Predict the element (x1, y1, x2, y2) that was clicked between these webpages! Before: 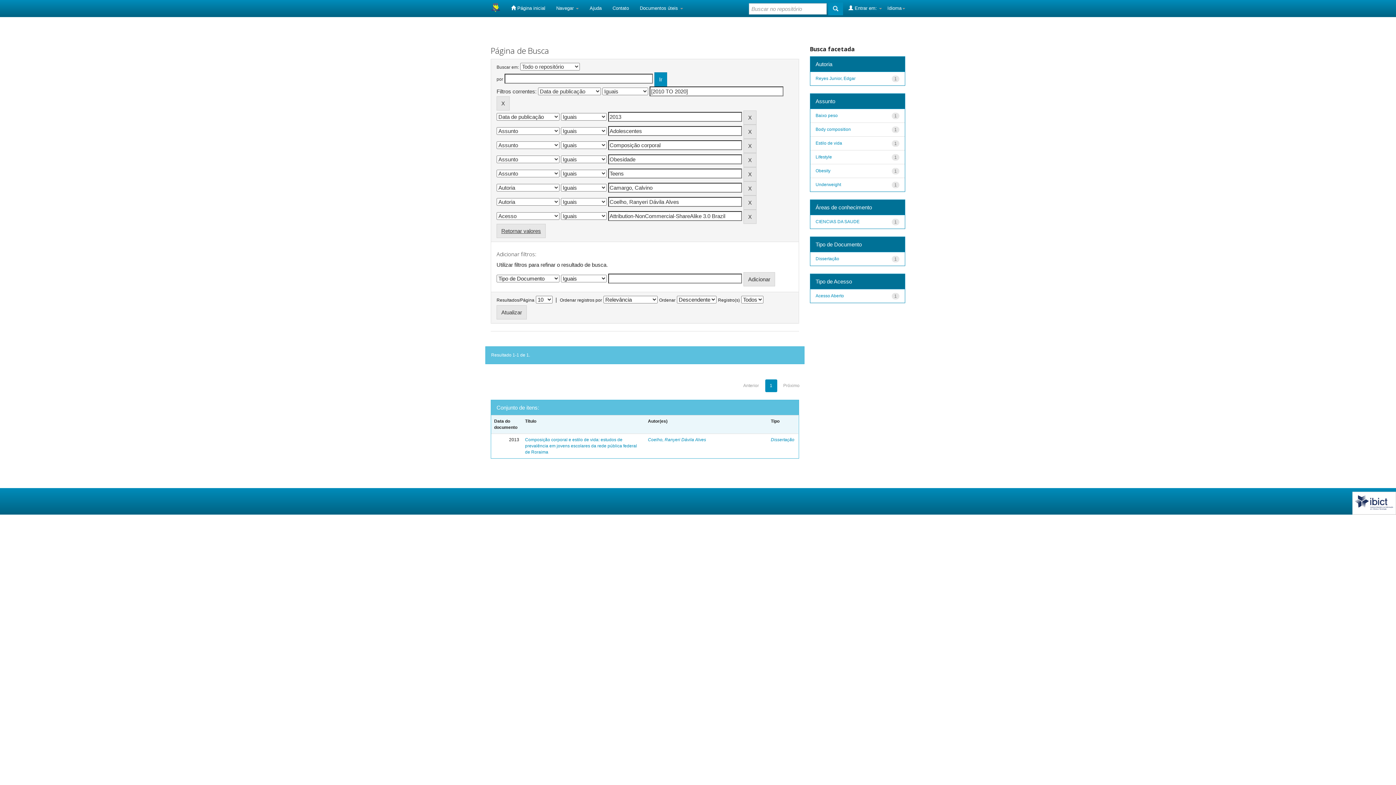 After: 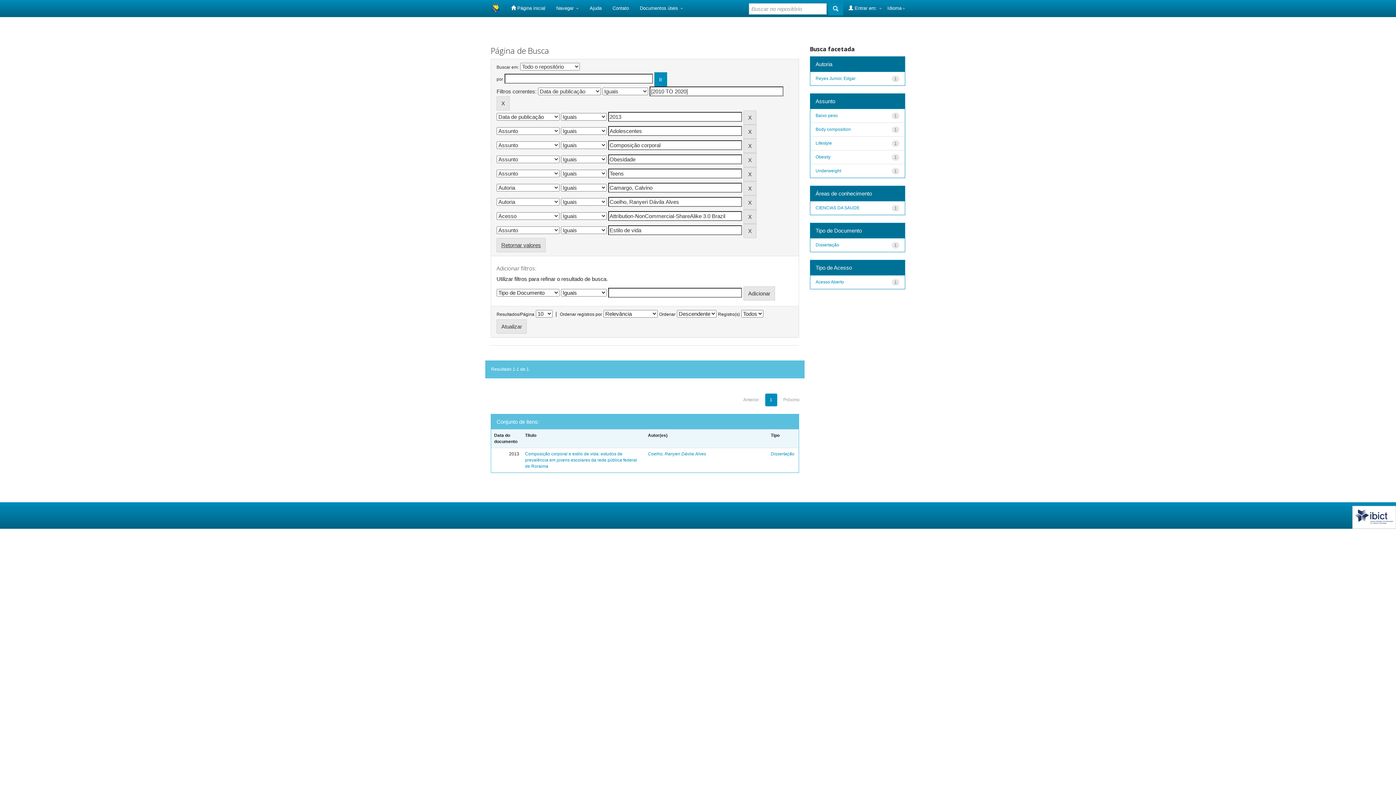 Action: bbox: (815, 140, 842, 145) label: Estilo de vida